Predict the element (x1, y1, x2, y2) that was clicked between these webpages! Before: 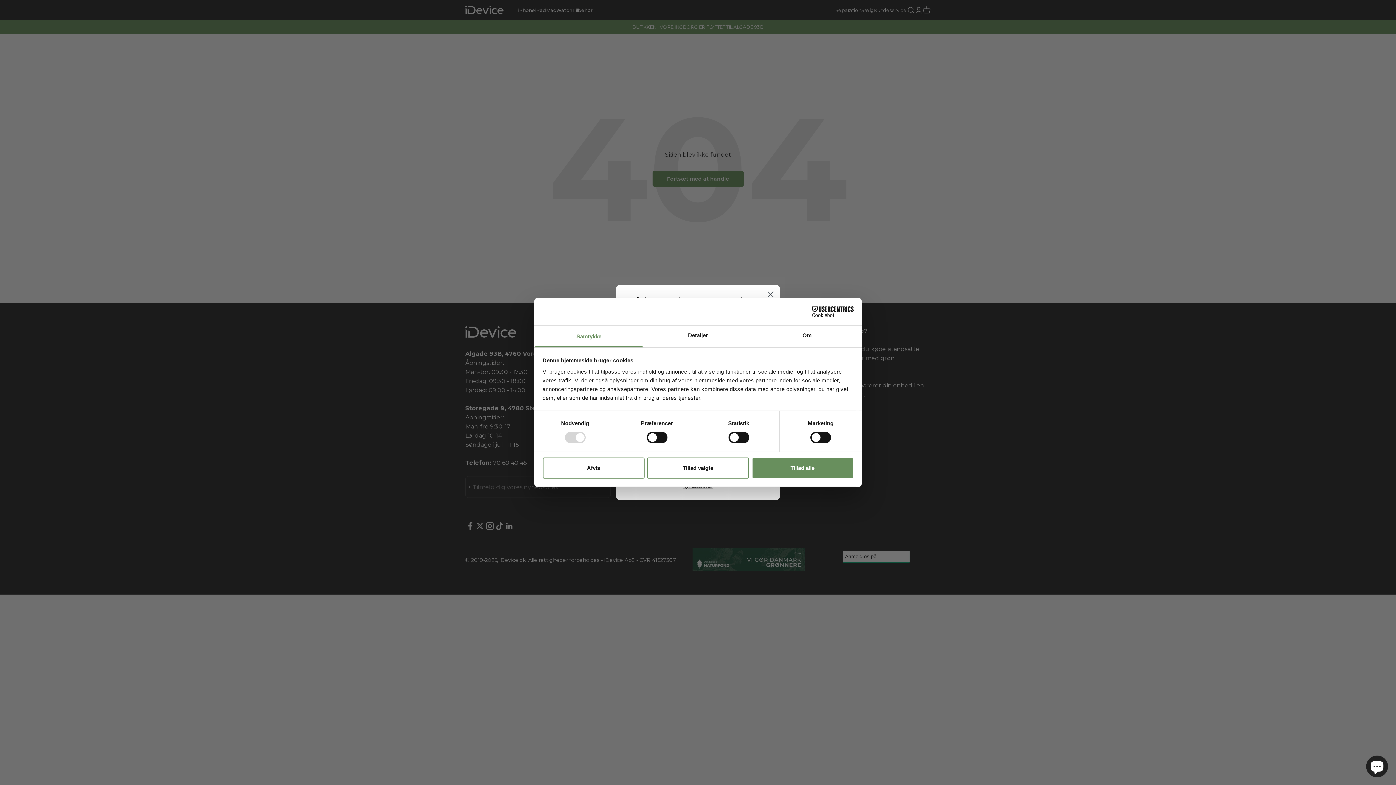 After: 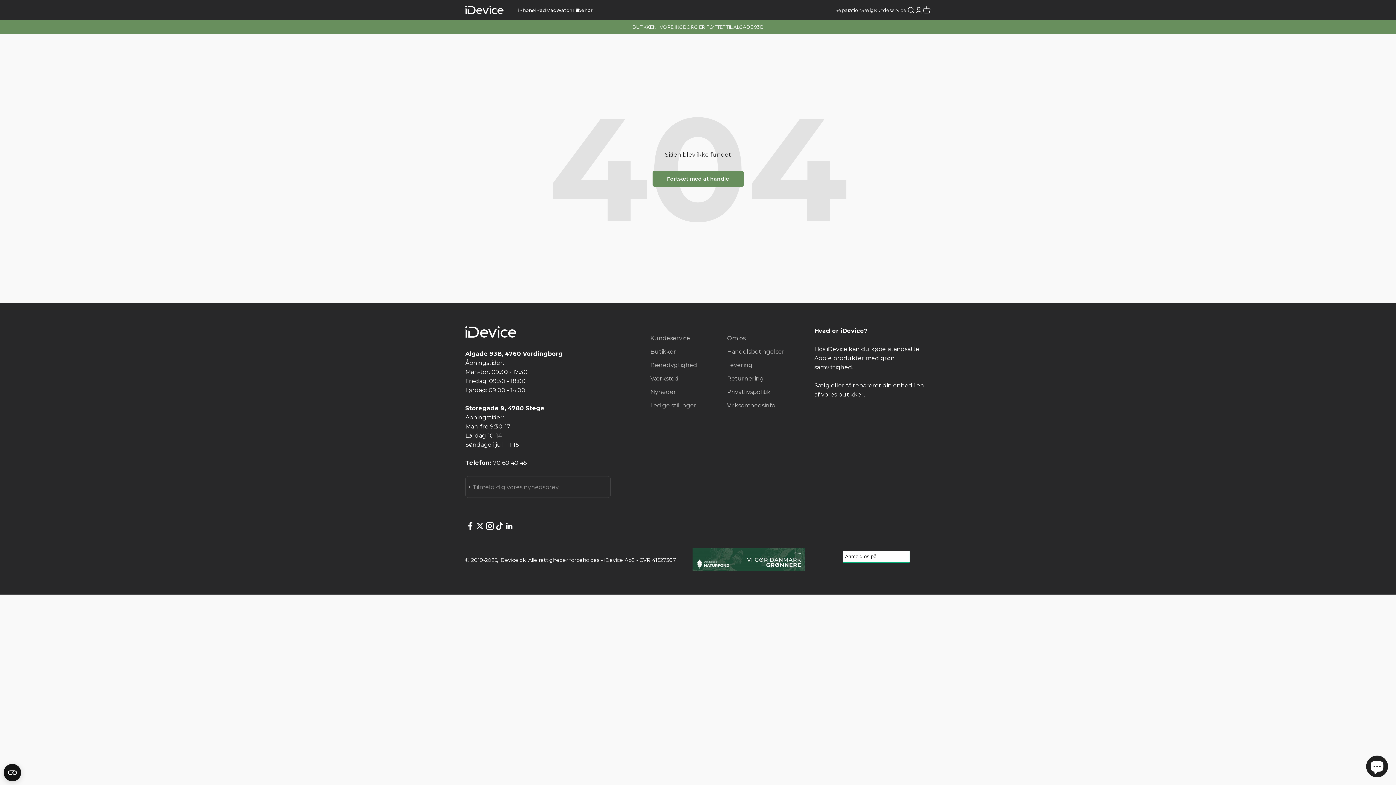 Action: bbox: (751, 457, 853, 478) label: Tillad alle